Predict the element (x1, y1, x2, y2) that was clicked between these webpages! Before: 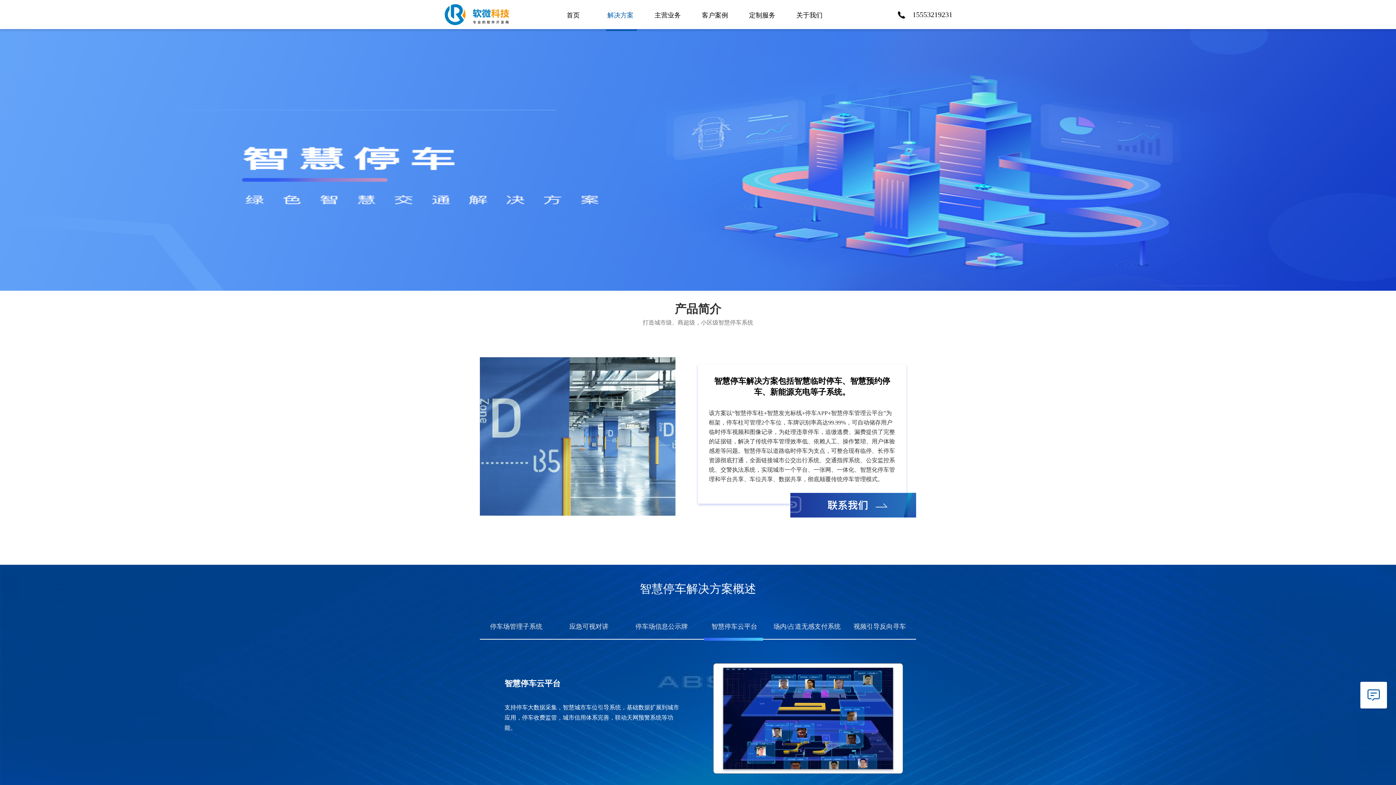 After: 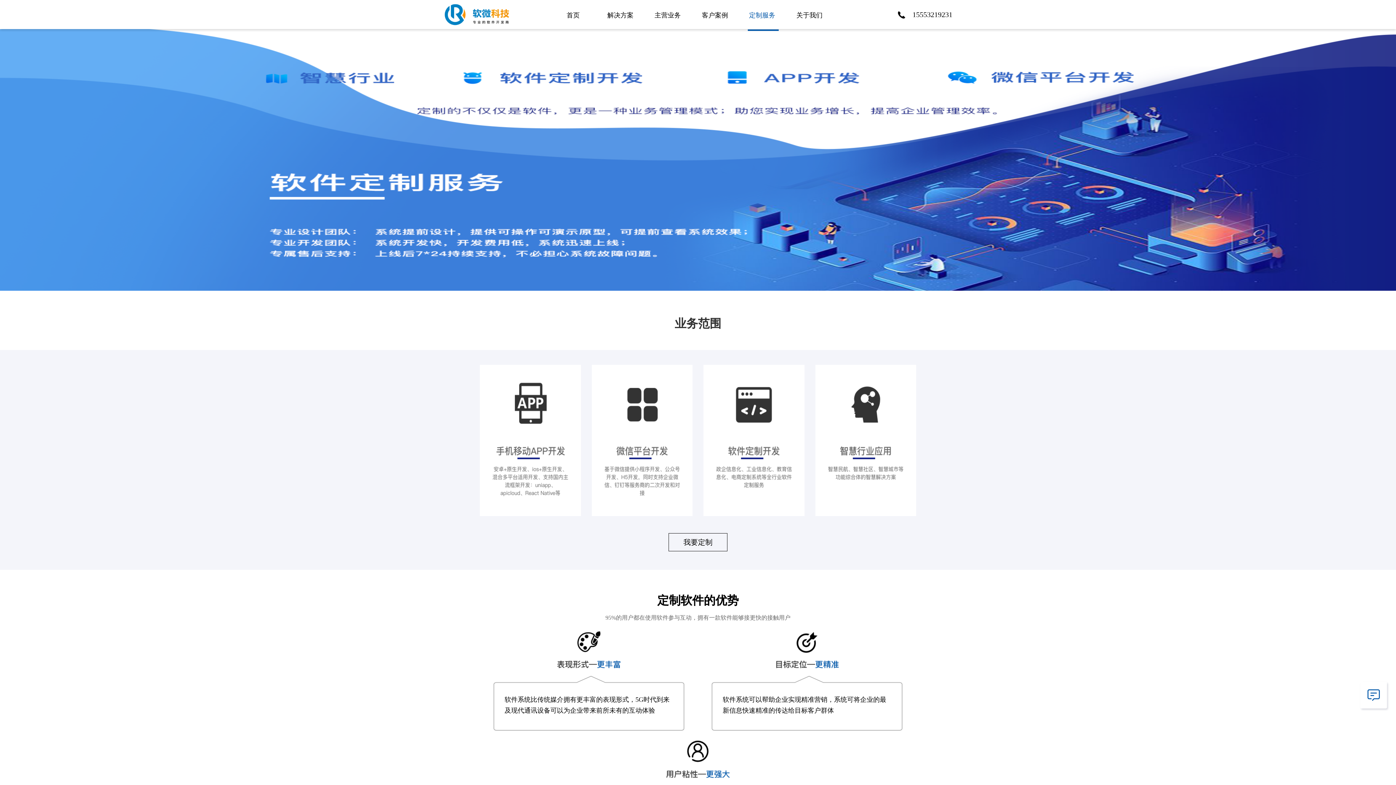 Action: label: 定制服务 bbox: (738, 0, 786, 30)